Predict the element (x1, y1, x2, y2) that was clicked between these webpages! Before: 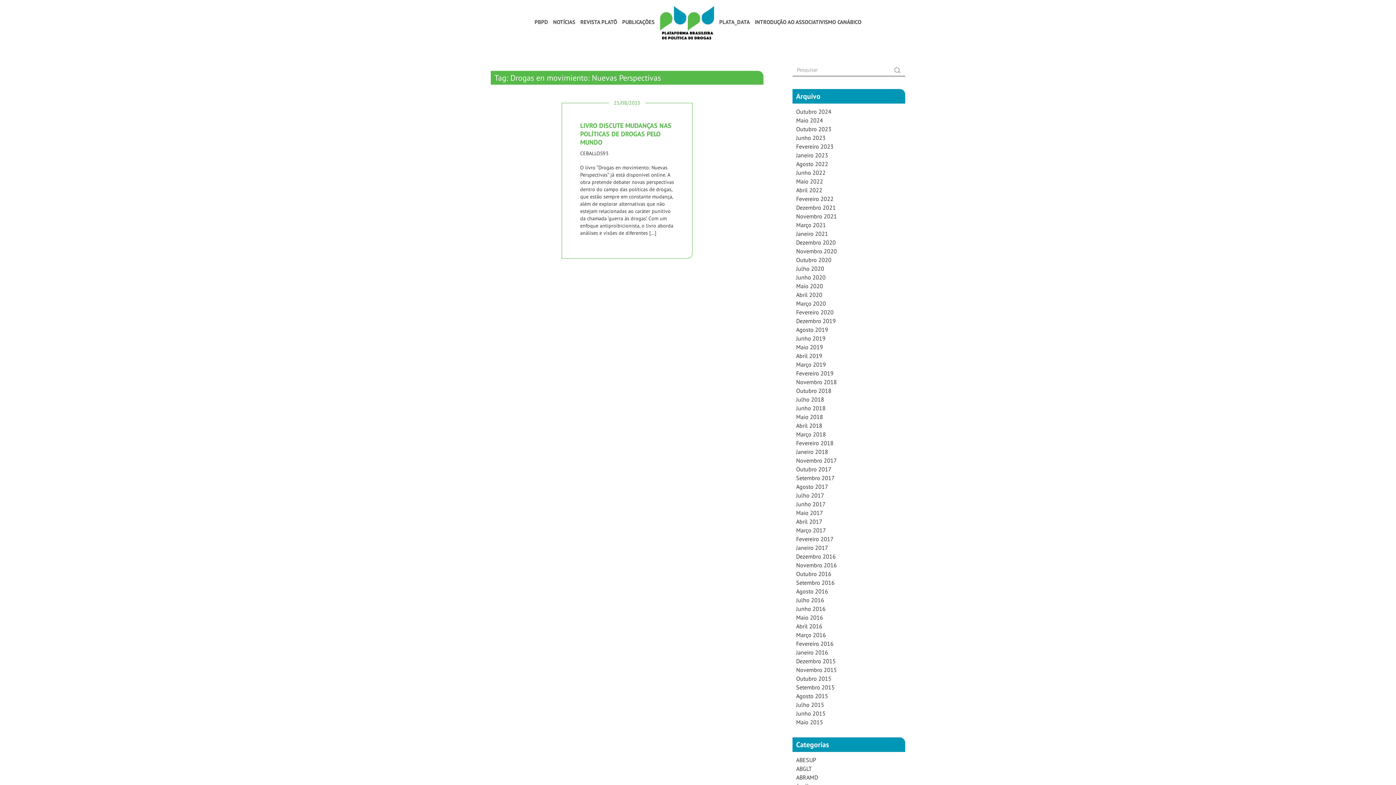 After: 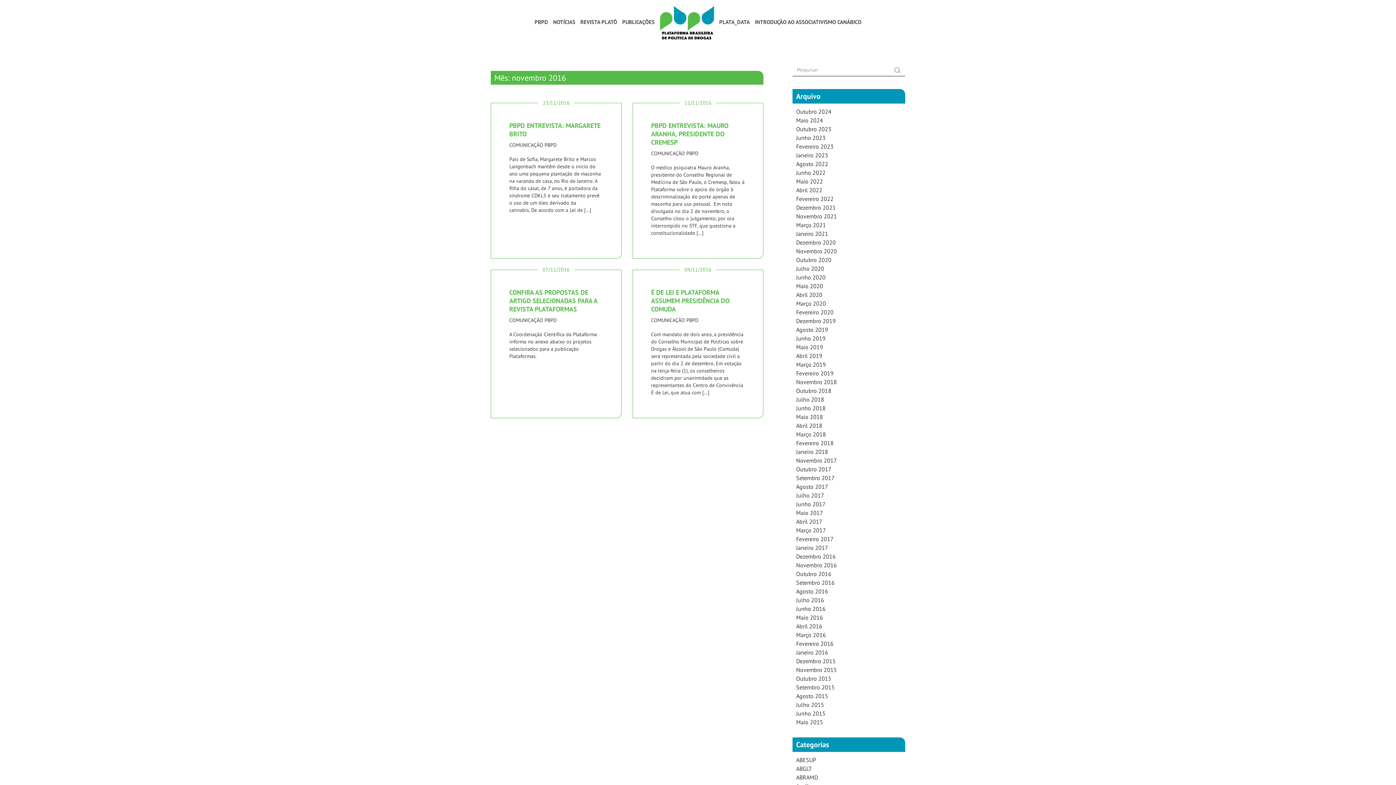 Action: label: Novembro 2016 bbox: (796, 561, 837, 569)